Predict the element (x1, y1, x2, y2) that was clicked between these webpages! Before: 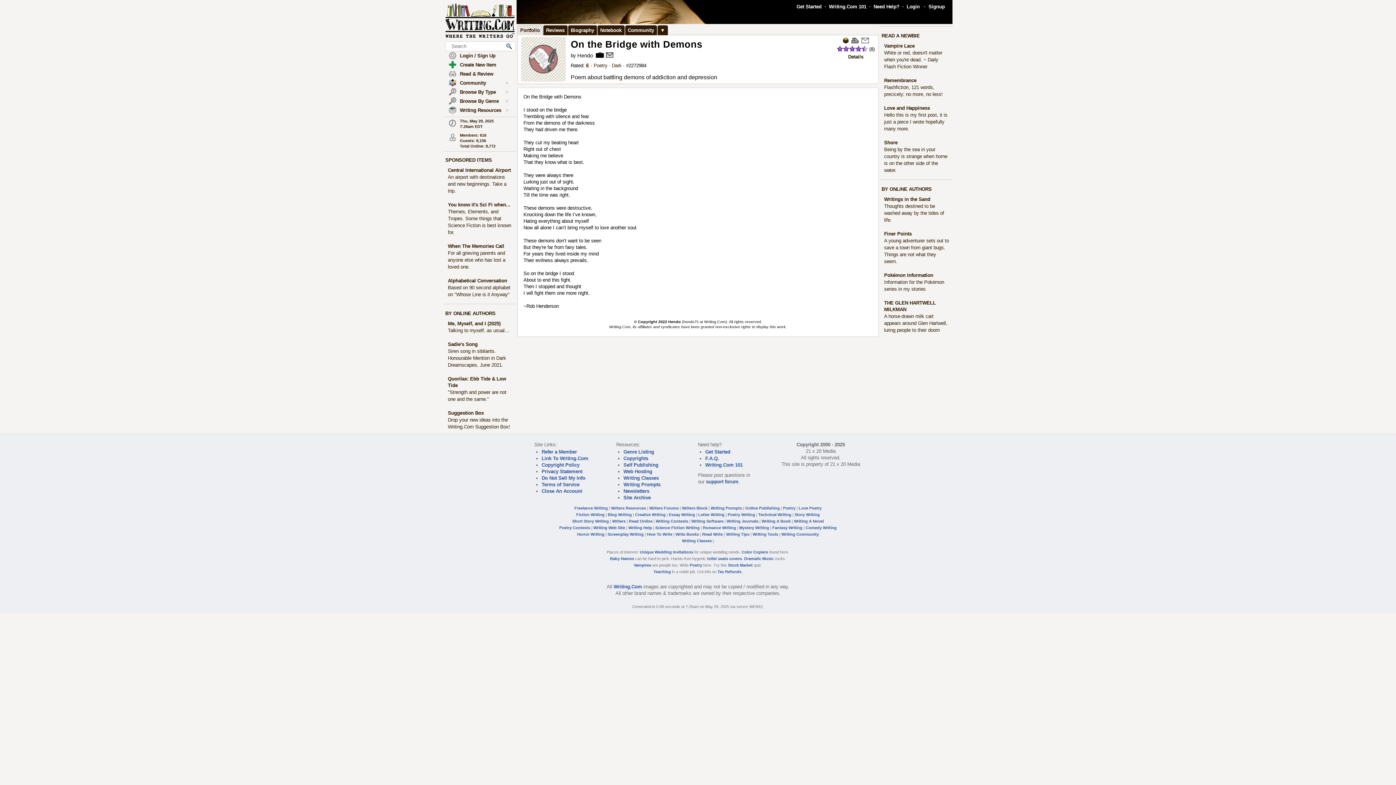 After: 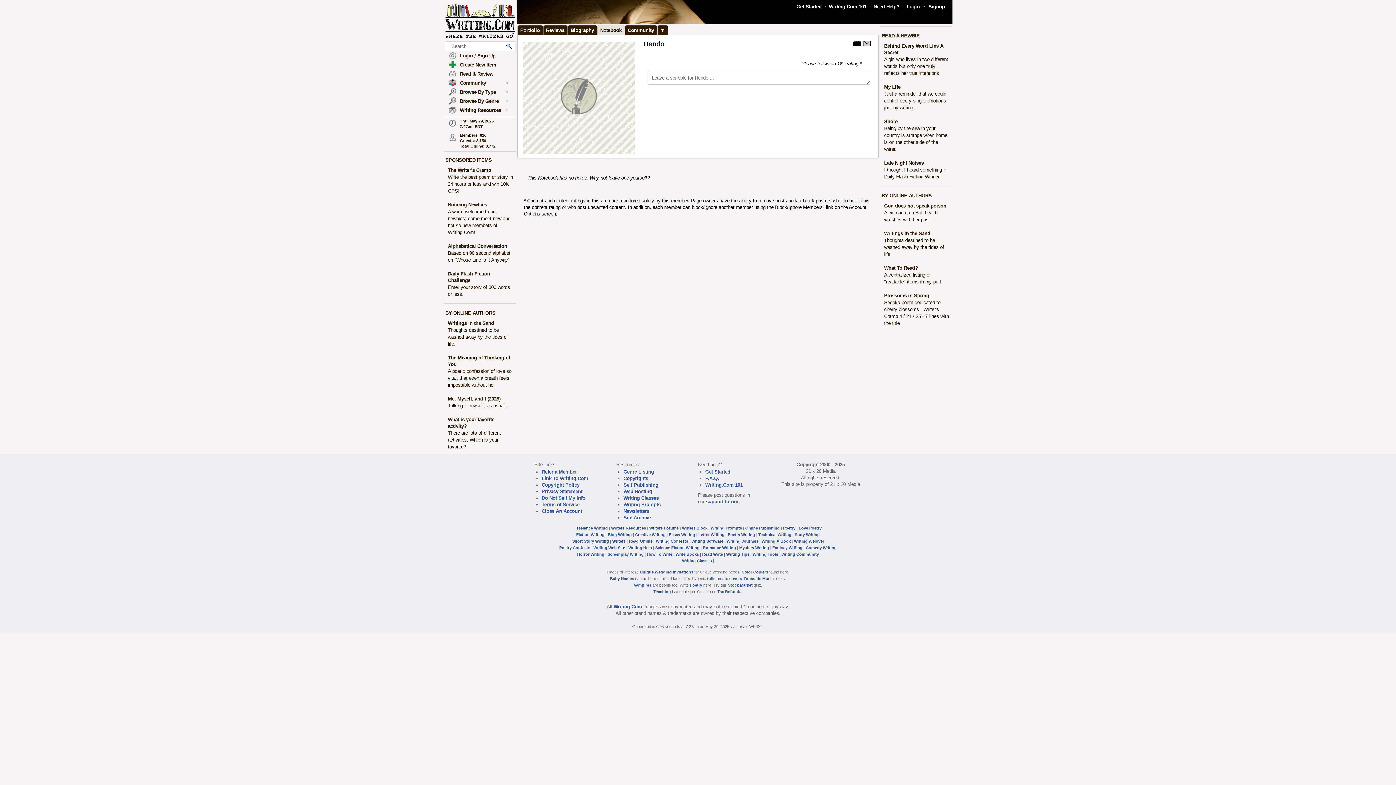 Action: label: Notebook bbox: (597, 25, 625, 35)